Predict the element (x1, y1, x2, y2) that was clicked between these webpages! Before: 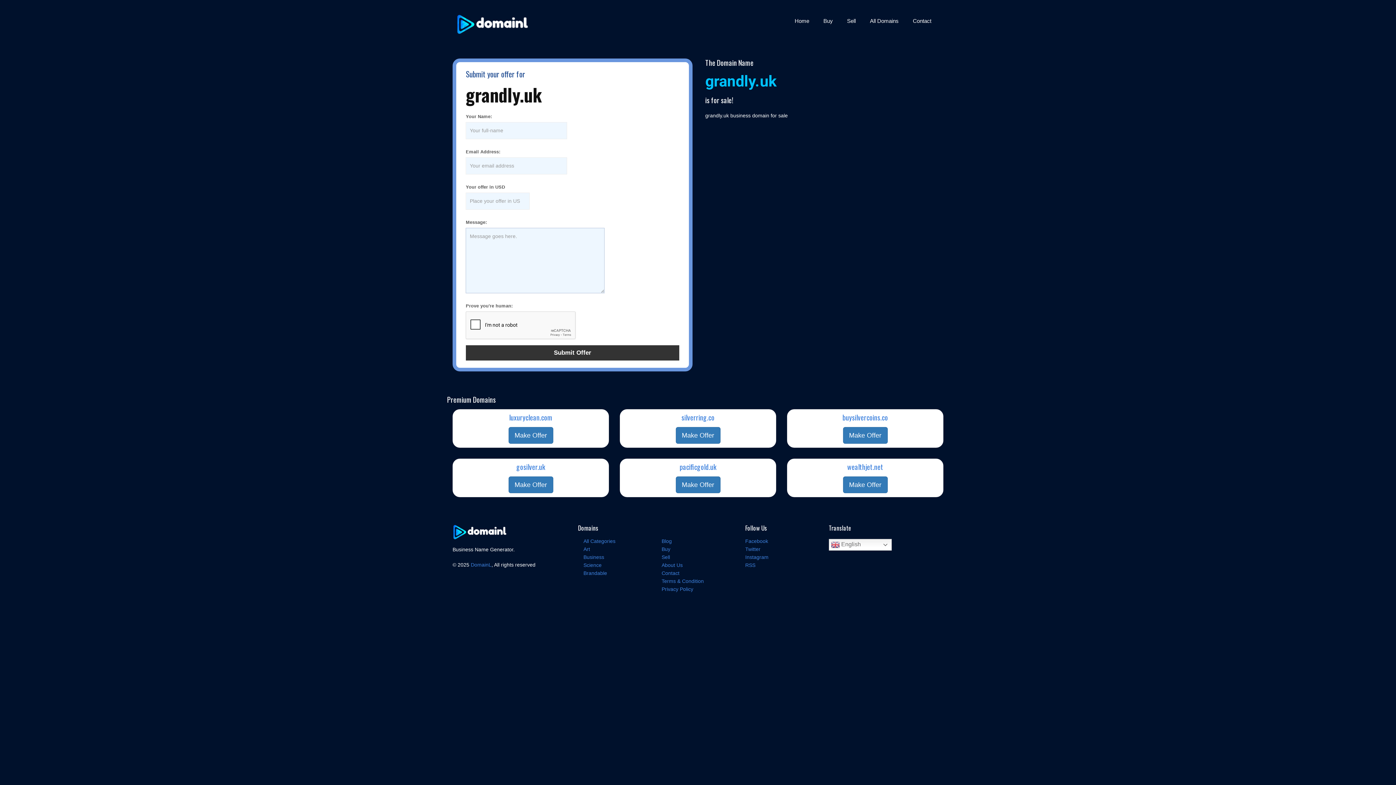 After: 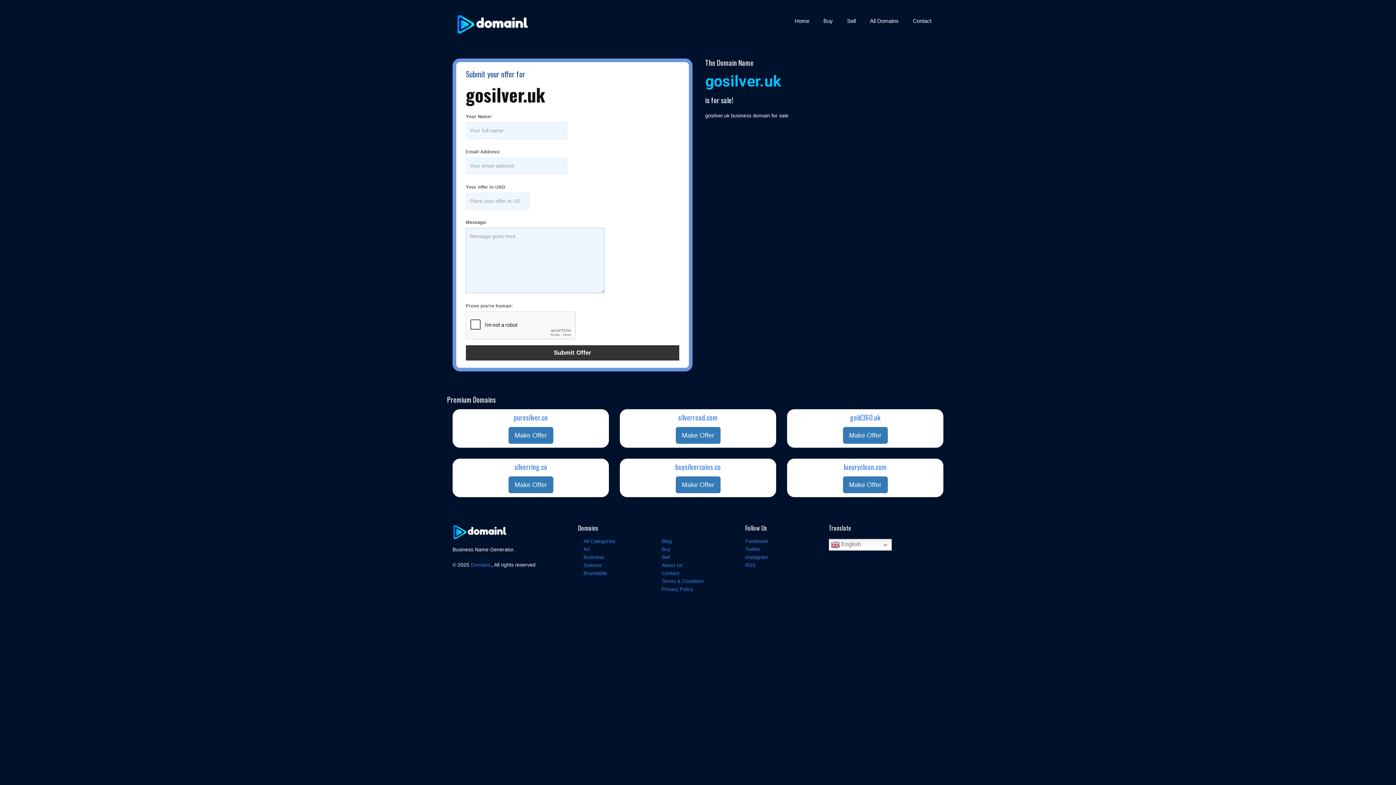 Action: label: gosilver.uk bbox: (516, 461, 545, 472)